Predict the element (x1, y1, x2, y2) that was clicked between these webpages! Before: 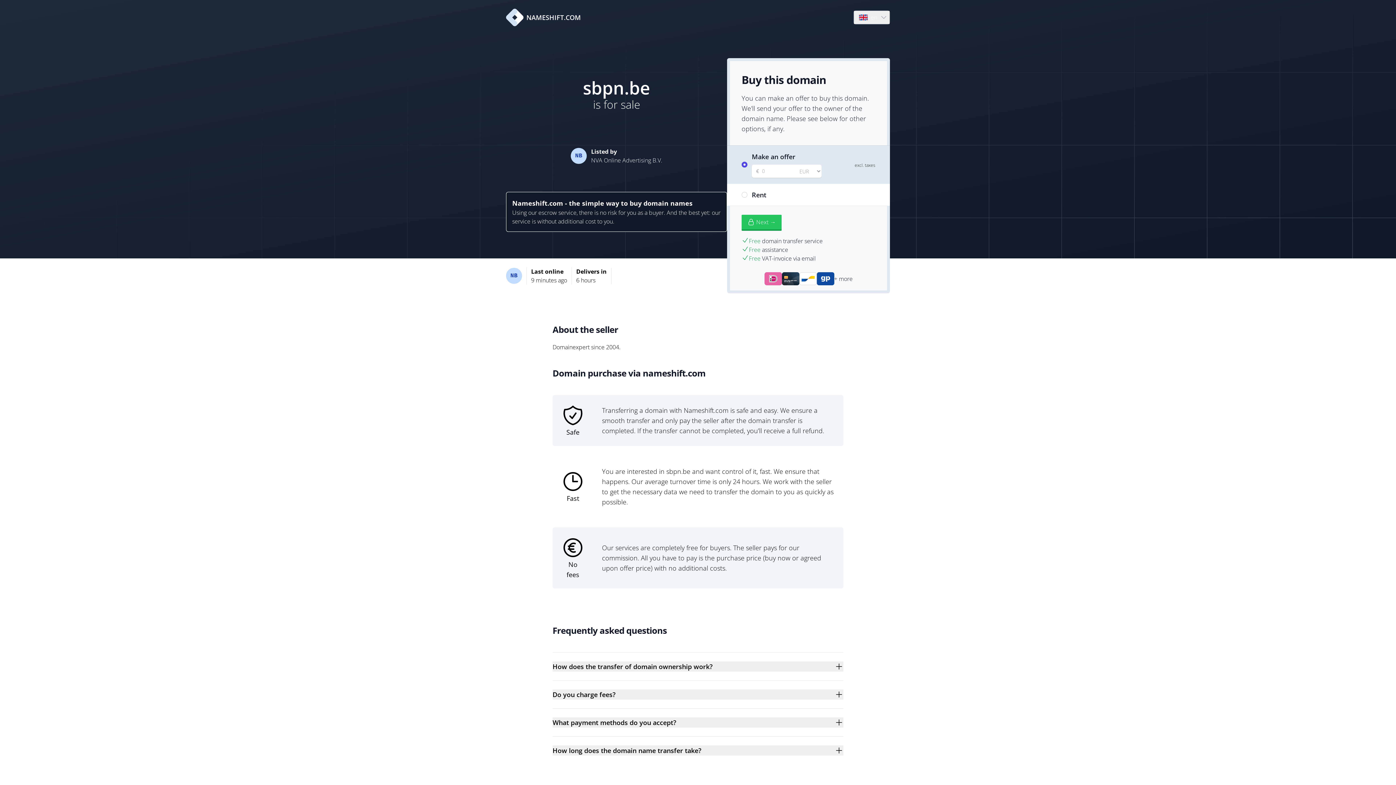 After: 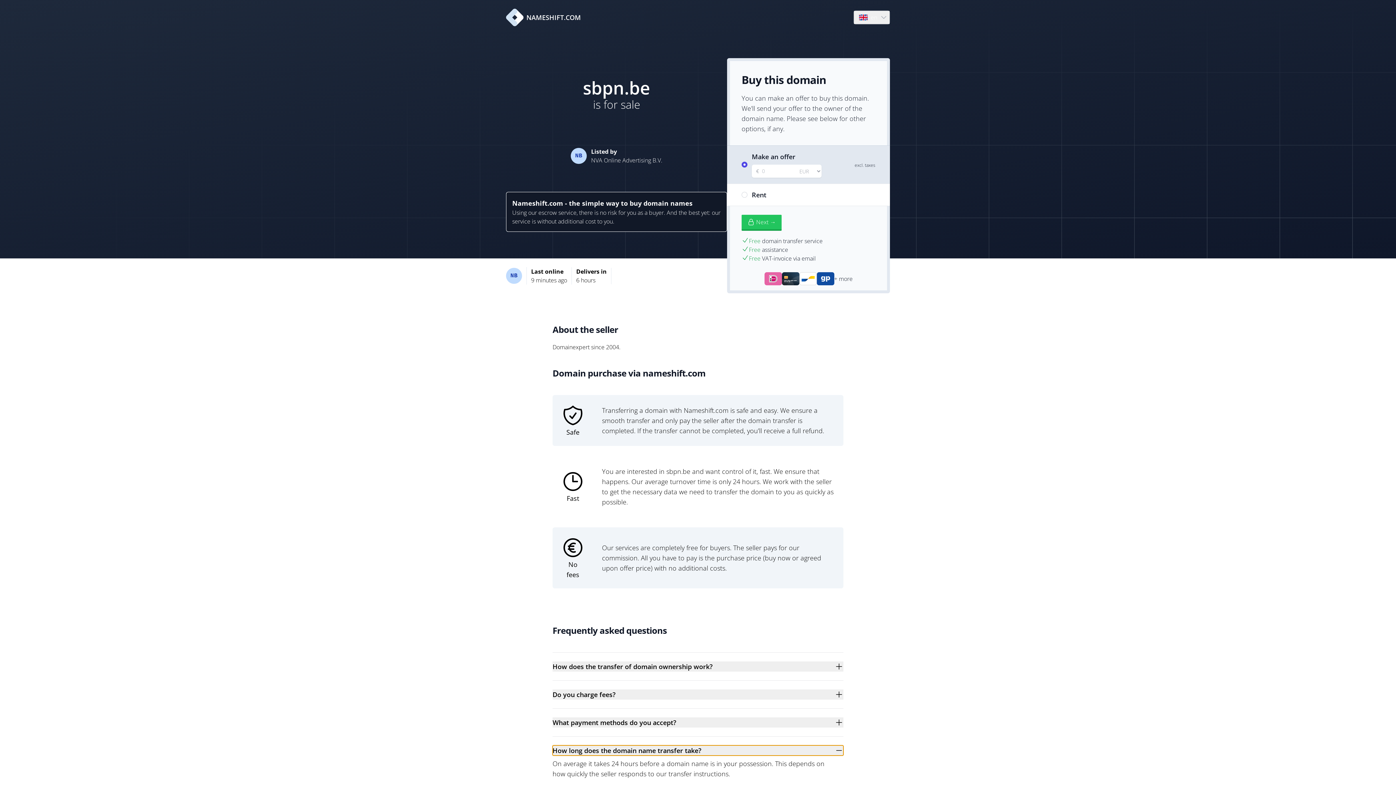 Action: bbox: (552, 745, 843, 756) label: How long does the domain name transfer take?